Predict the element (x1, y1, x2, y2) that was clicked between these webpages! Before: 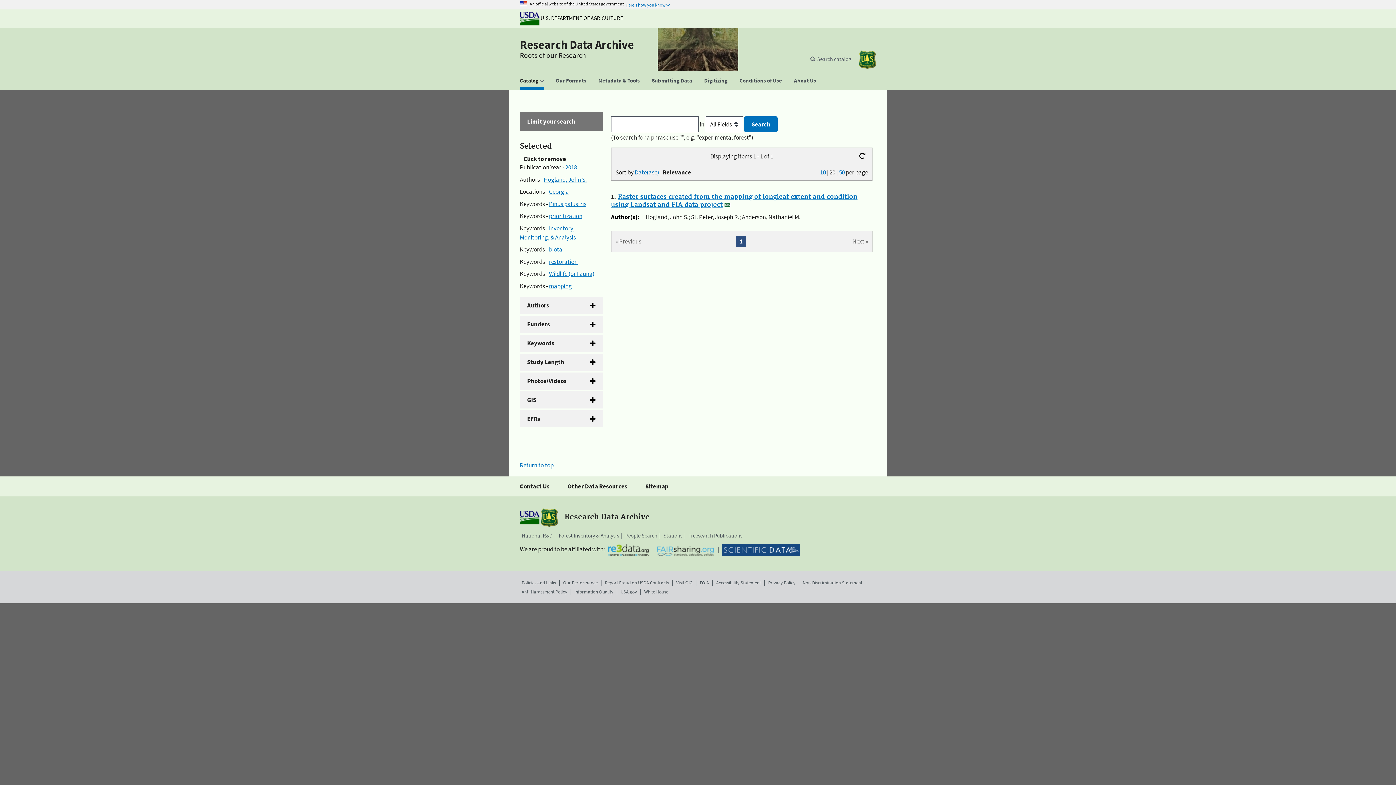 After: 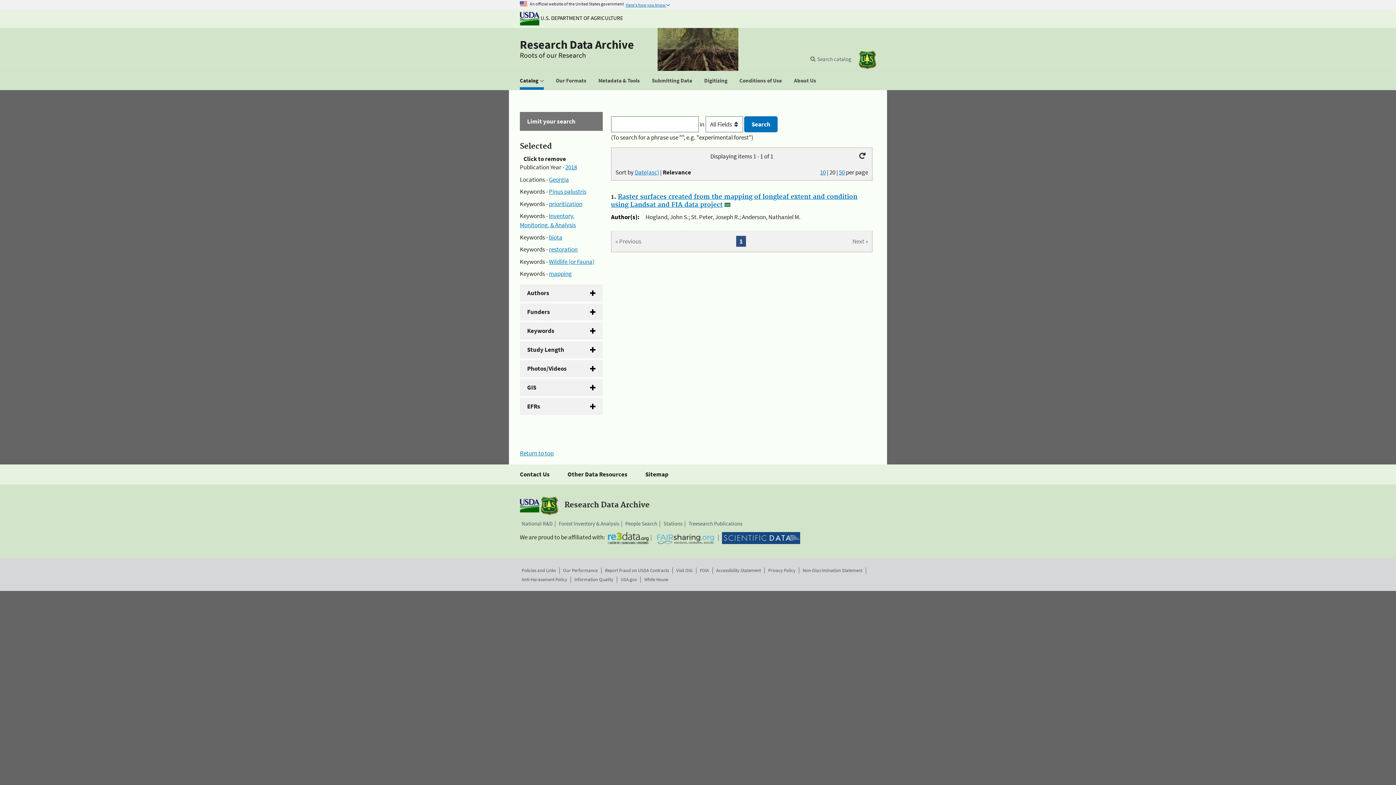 Action: bbox: (544, 175, 586, 183) label: Hogland, John S.